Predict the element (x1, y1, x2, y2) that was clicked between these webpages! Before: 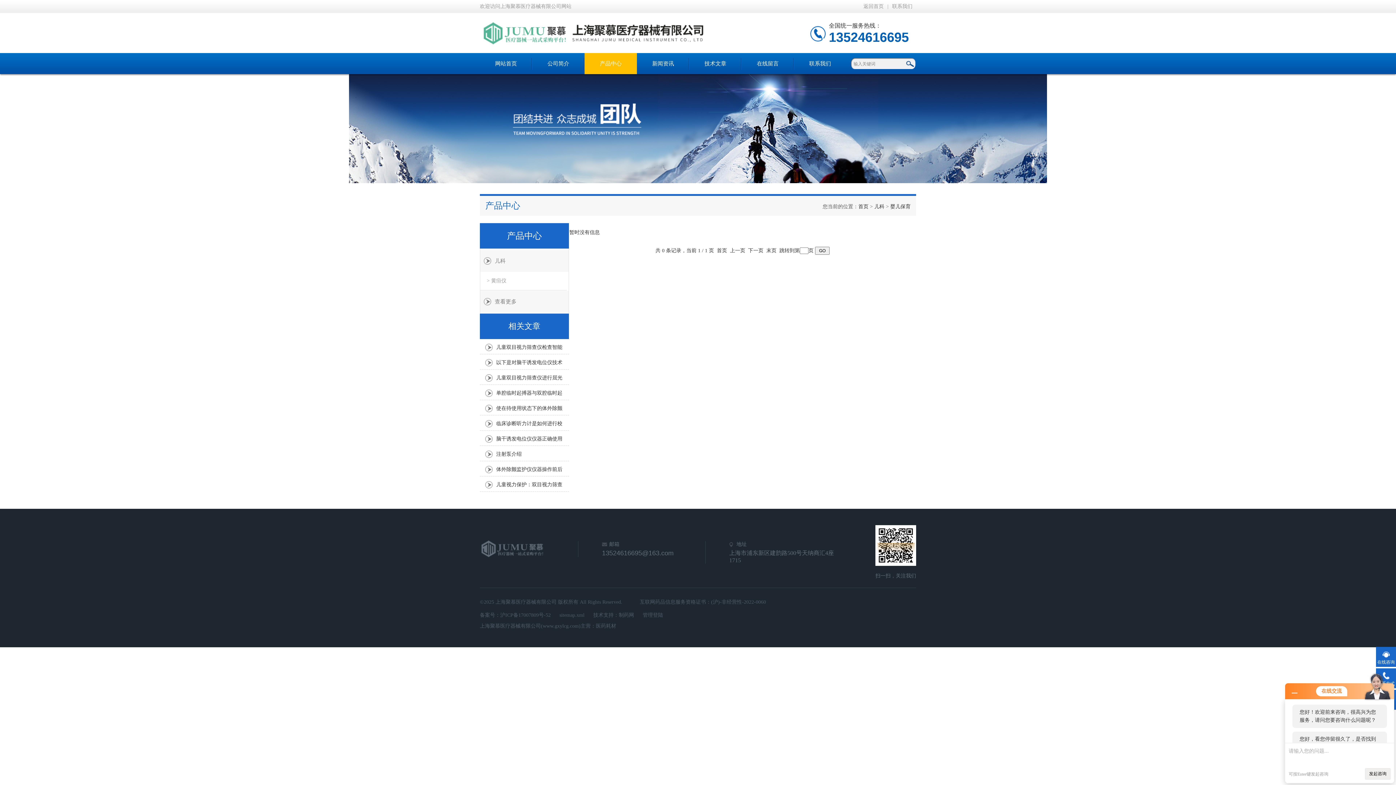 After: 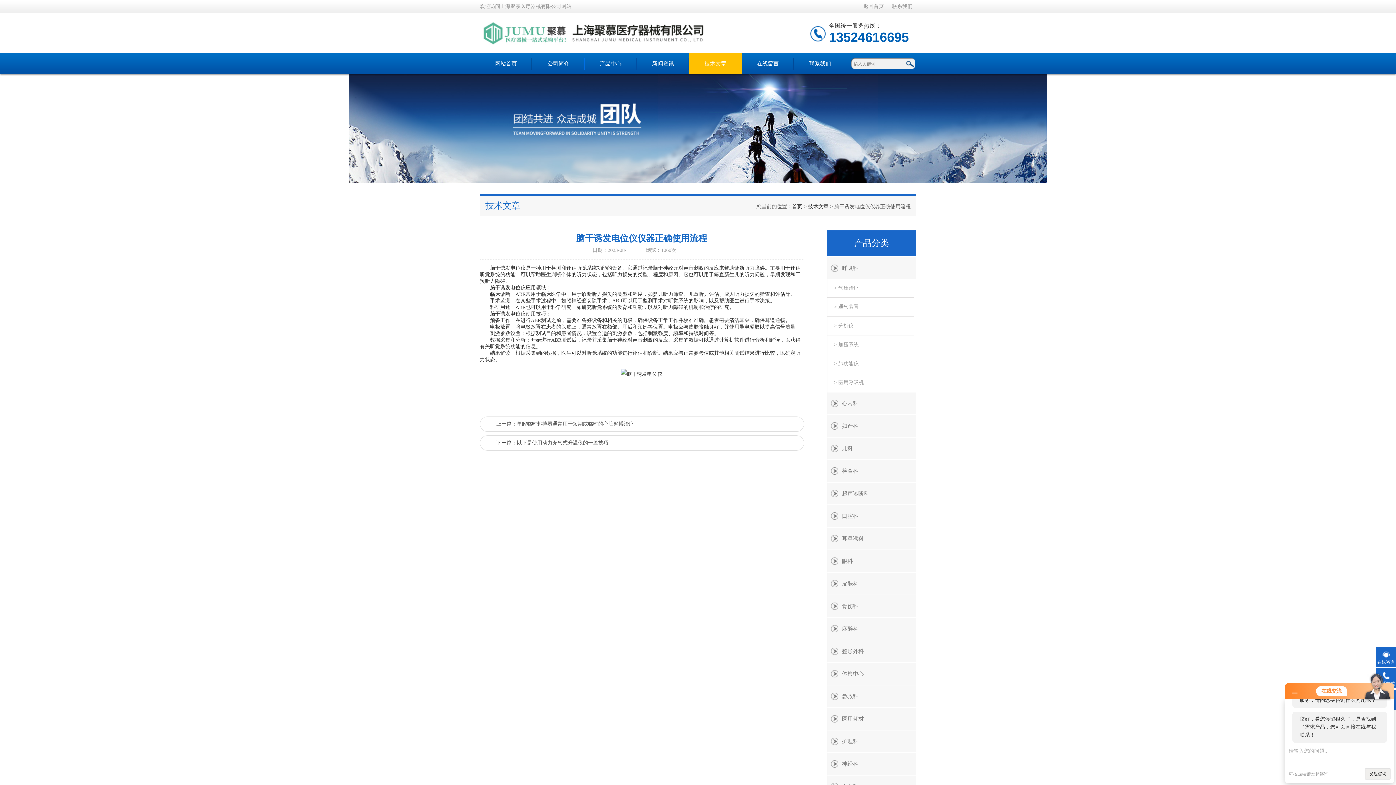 Action: bbox: (480, 432, 565, 445) label: 脑干诱发电位仪仪器正确使用流程